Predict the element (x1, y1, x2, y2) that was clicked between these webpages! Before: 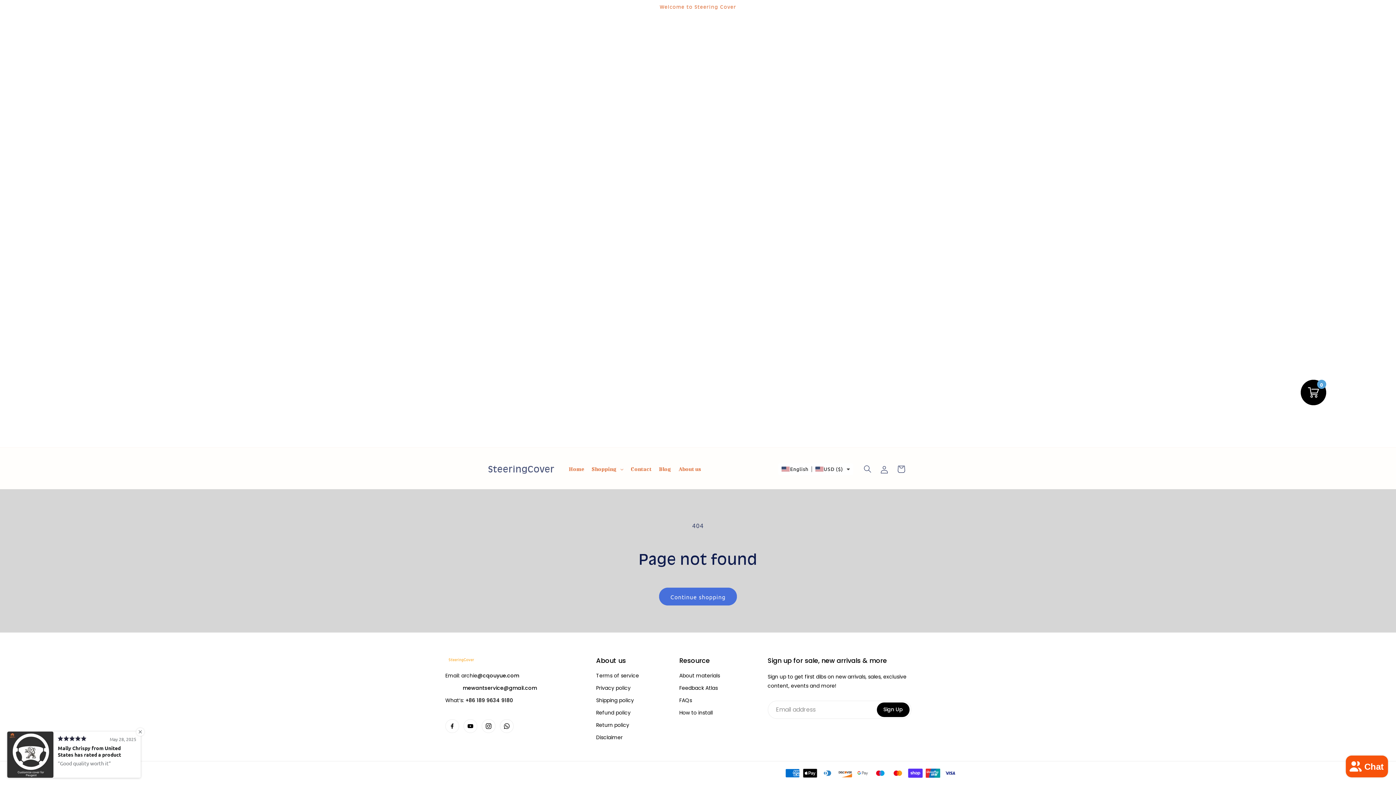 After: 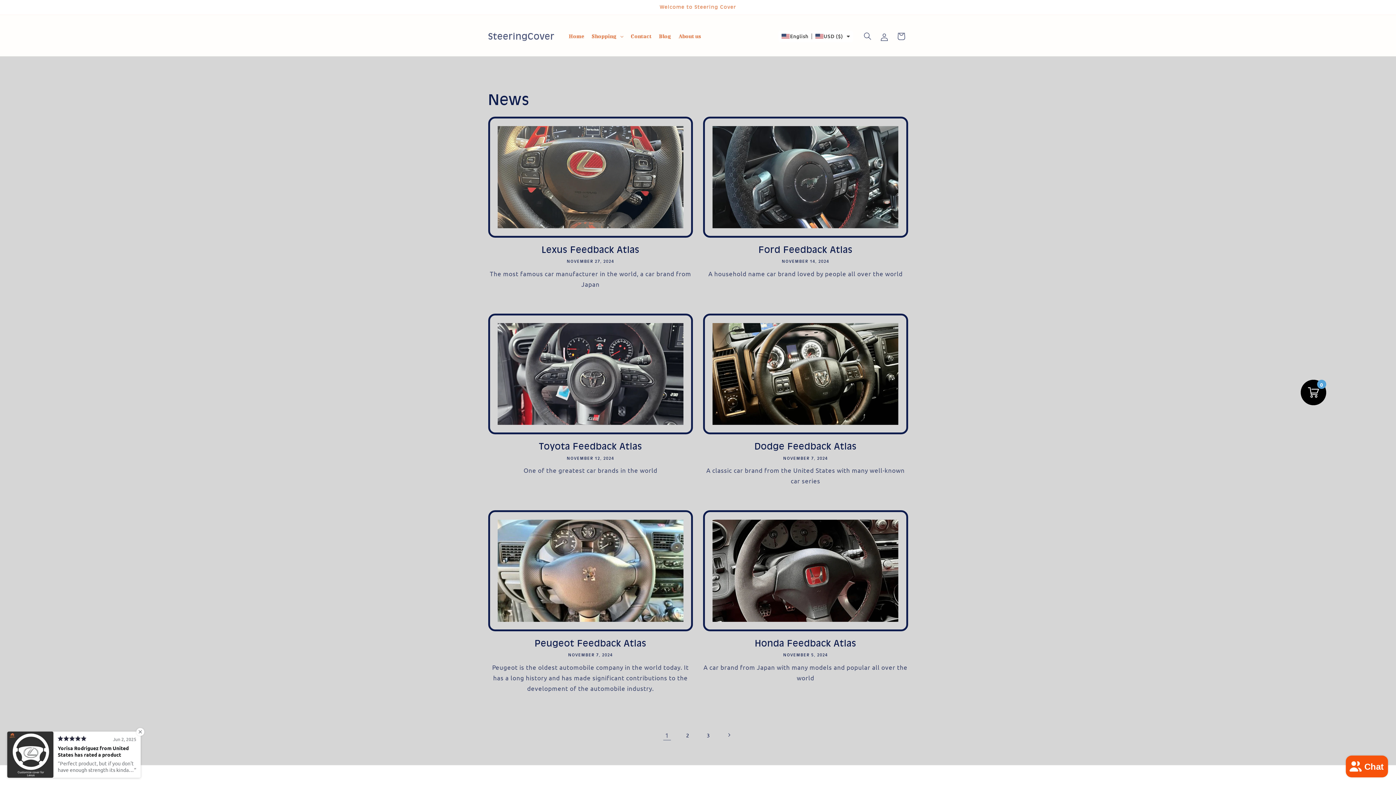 Action: bbox: (655, 456, 674, 482) label: Blog